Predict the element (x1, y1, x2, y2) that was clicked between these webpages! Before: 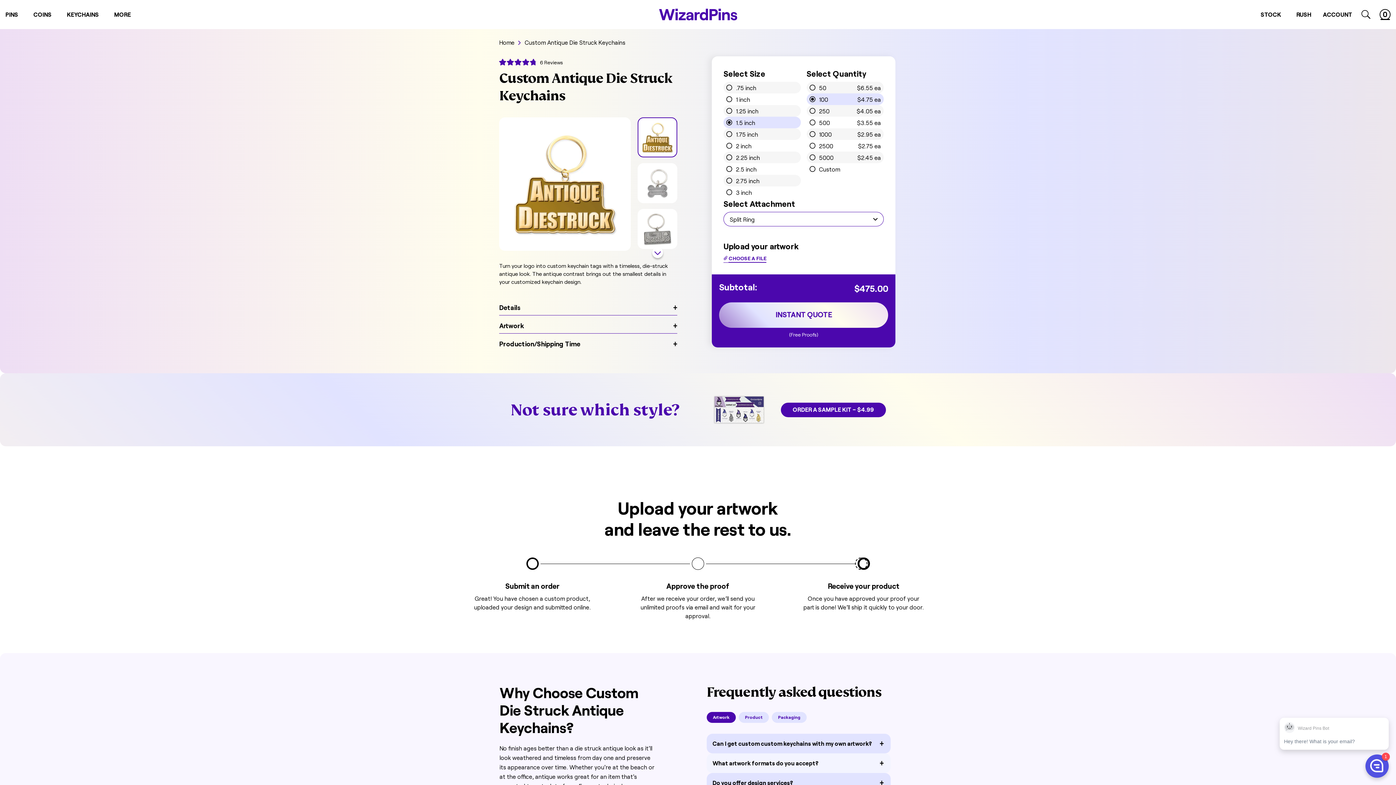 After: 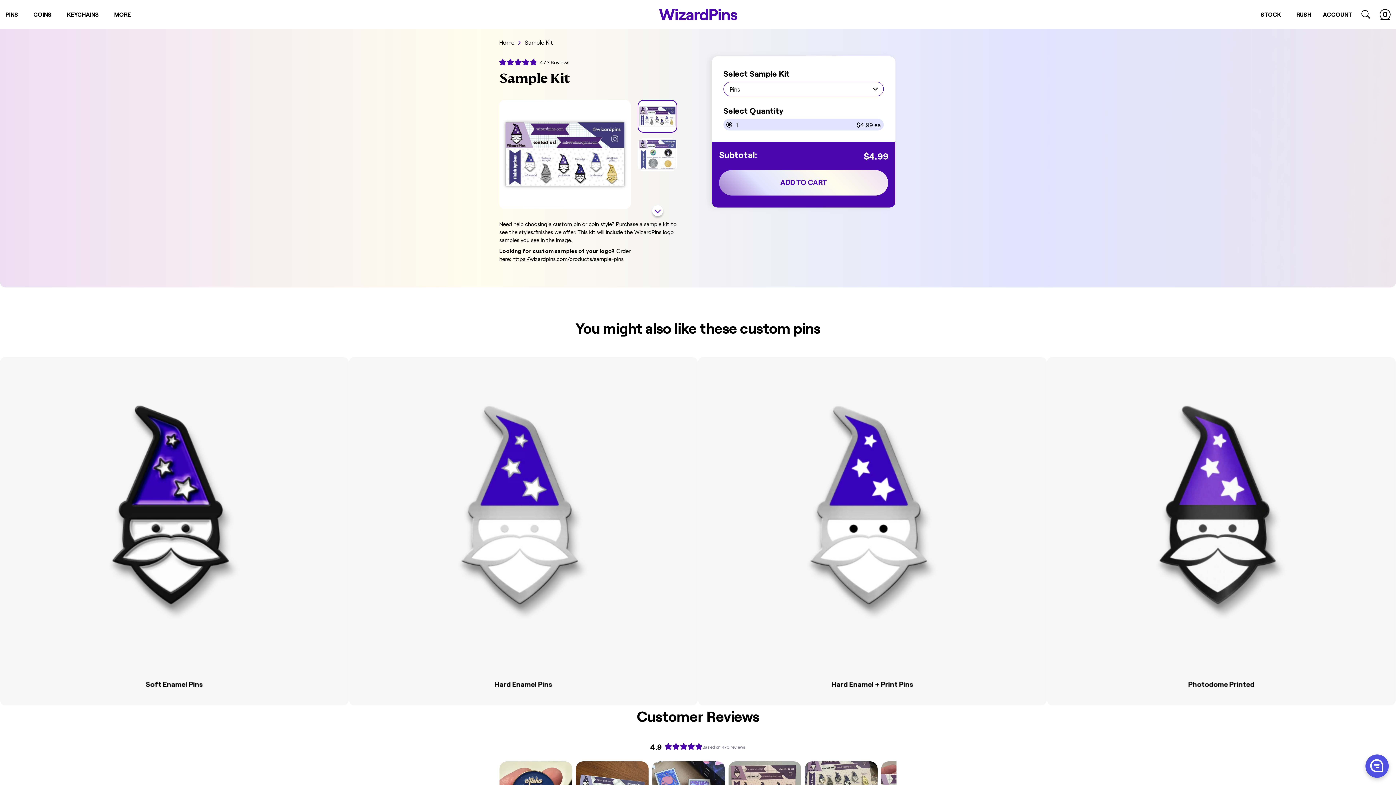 Action: label: ORDER A SAMPLE KIT – $4.99 bbox: (780, 402, 886, 417)